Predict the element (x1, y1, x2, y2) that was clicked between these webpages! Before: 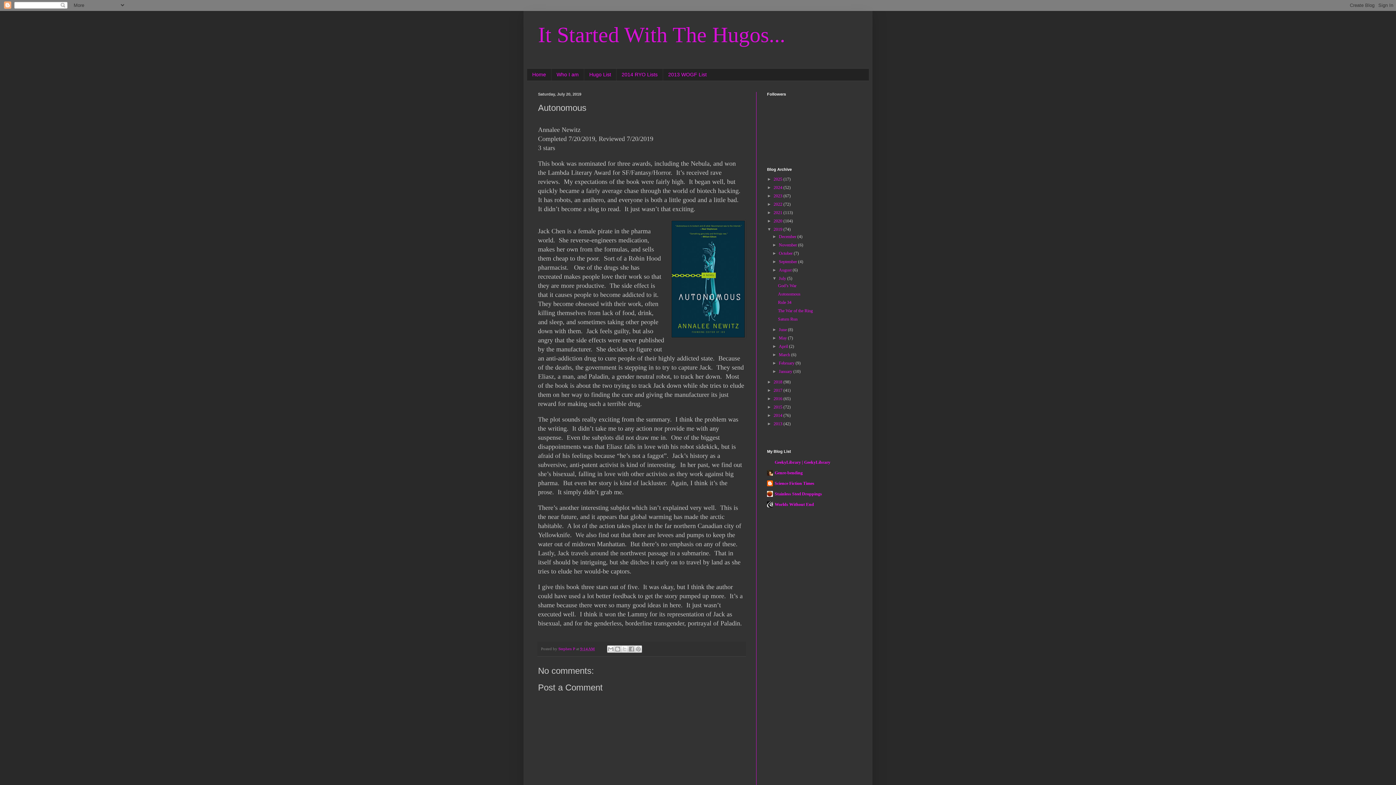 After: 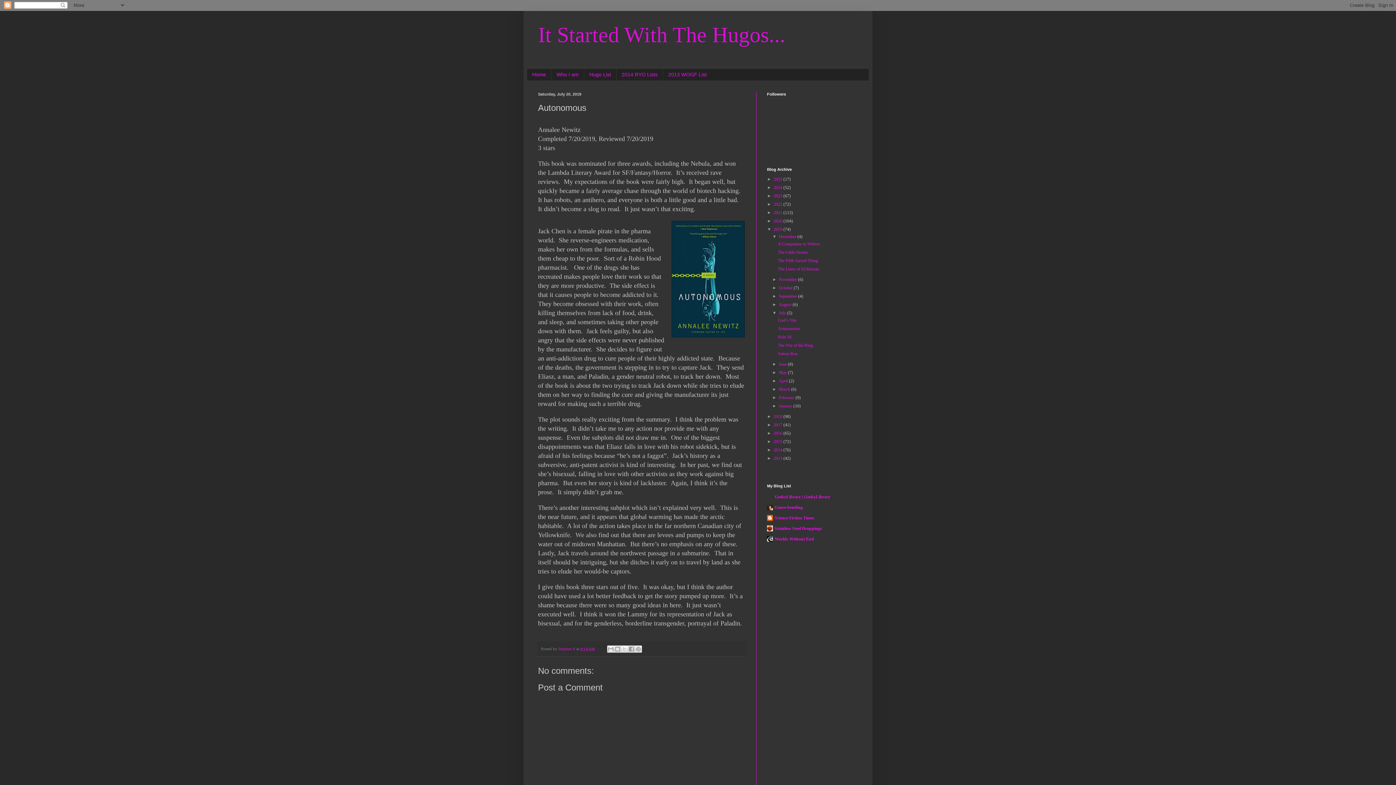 Action: label: ►   bbox: (772, 234, 779, 239)